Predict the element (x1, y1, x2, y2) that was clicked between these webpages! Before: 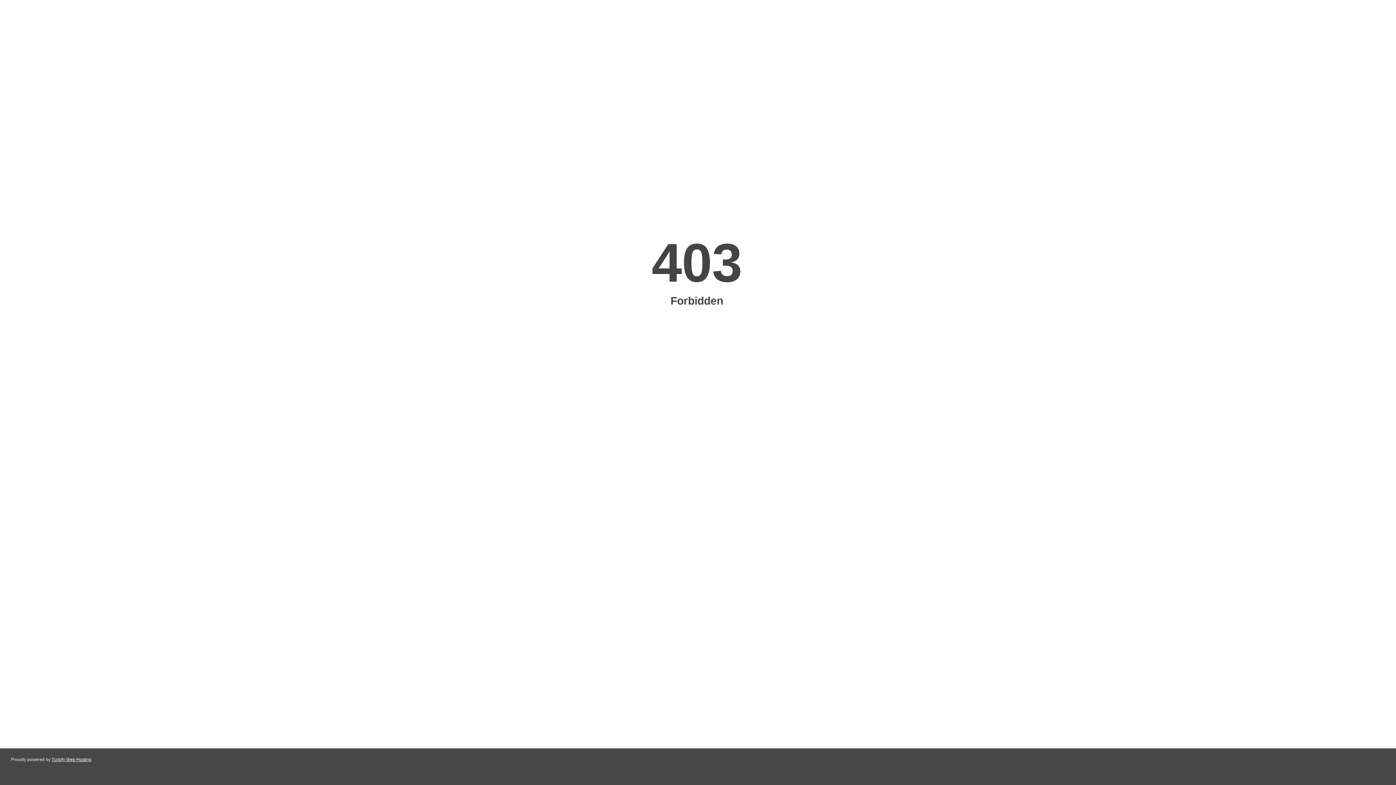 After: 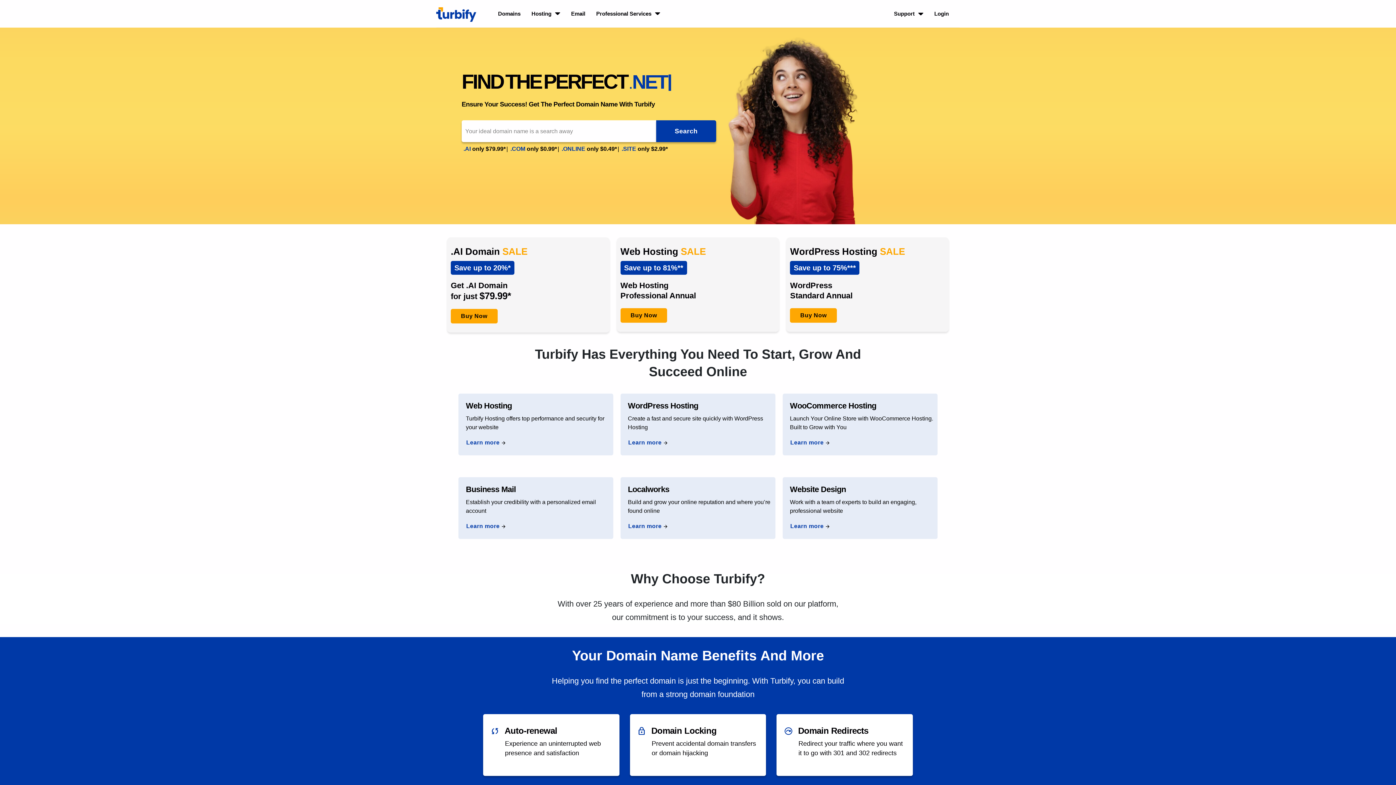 Action: label: Turbify Web Hosting bbox: (51, 757, 91, 762)